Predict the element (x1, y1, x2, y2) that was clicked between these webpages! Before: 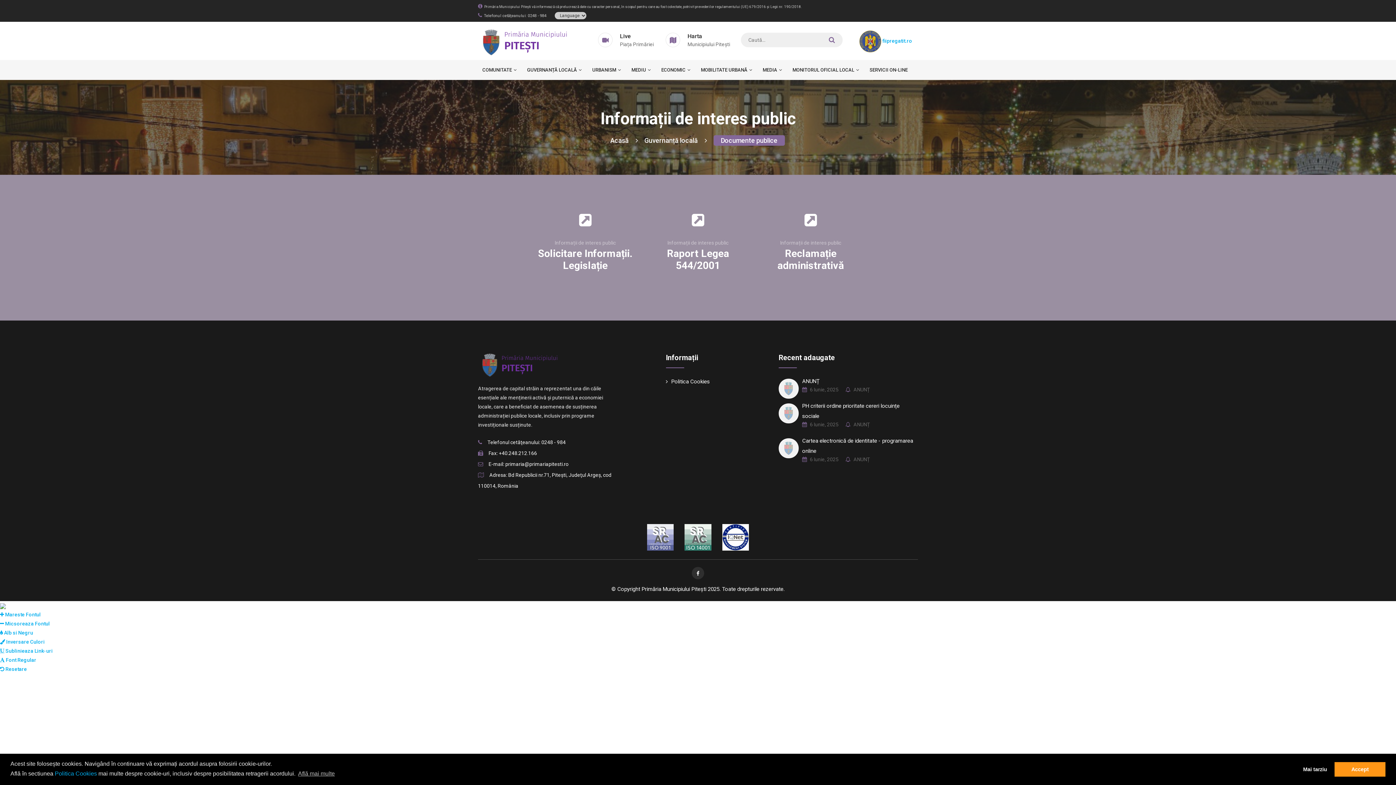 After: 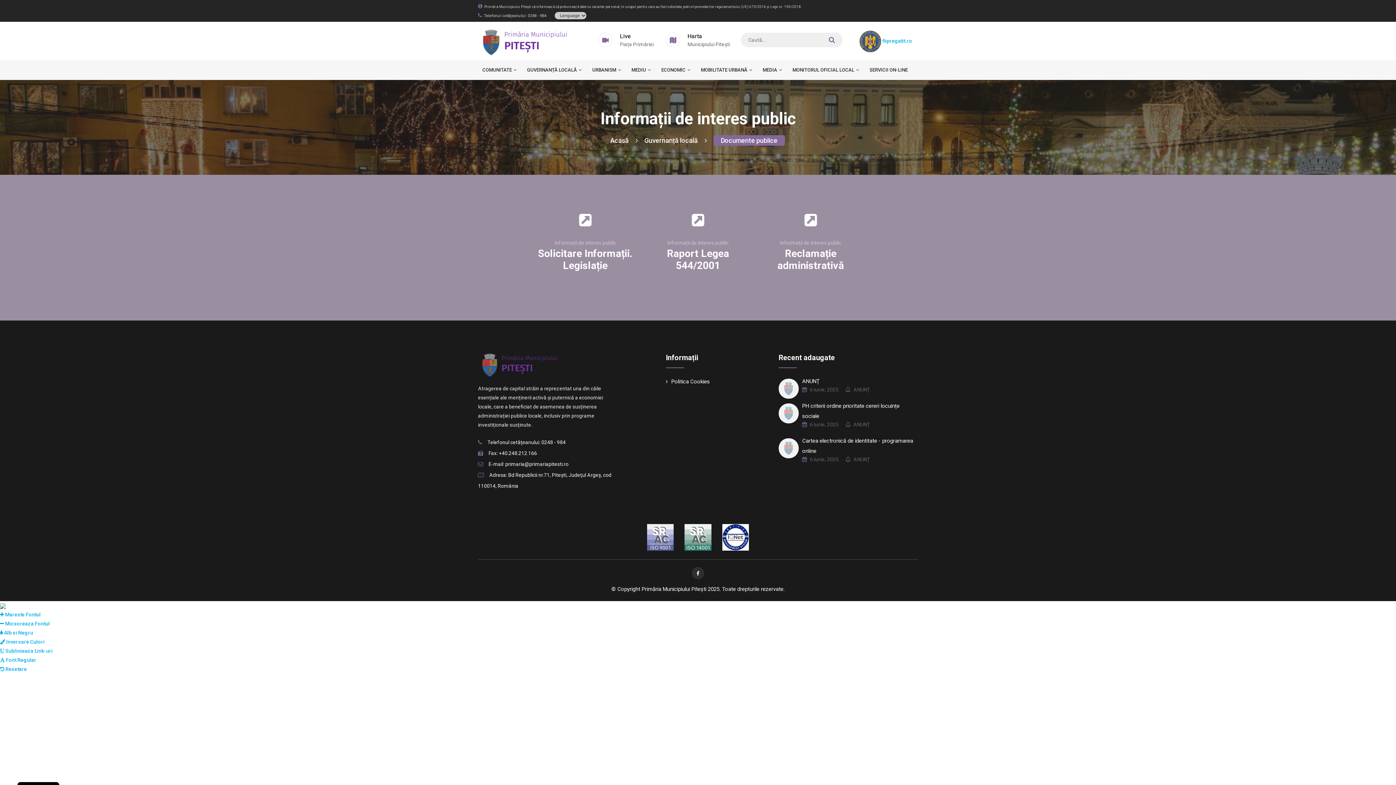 Action: bbox: (1334, 762, 1385, 776) label: dismiss cookie message